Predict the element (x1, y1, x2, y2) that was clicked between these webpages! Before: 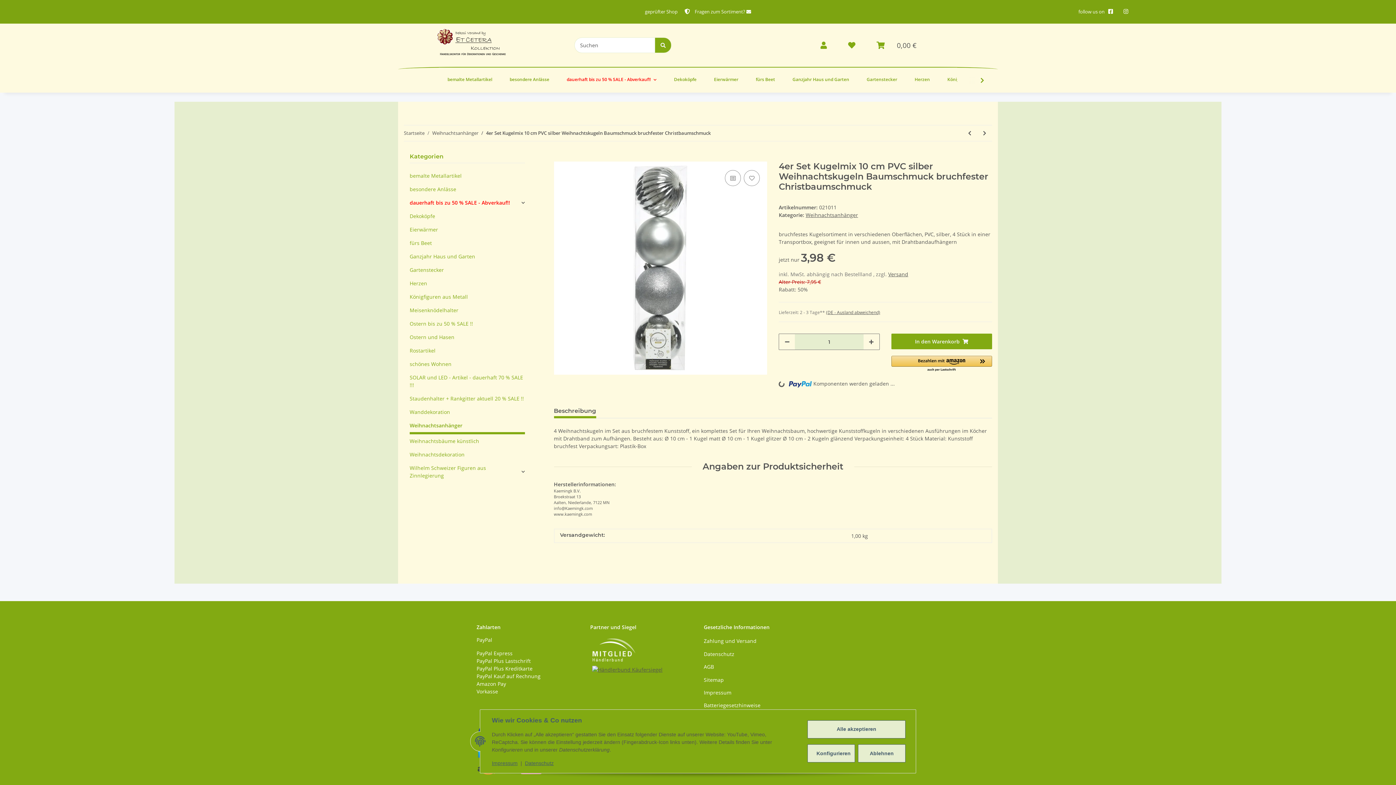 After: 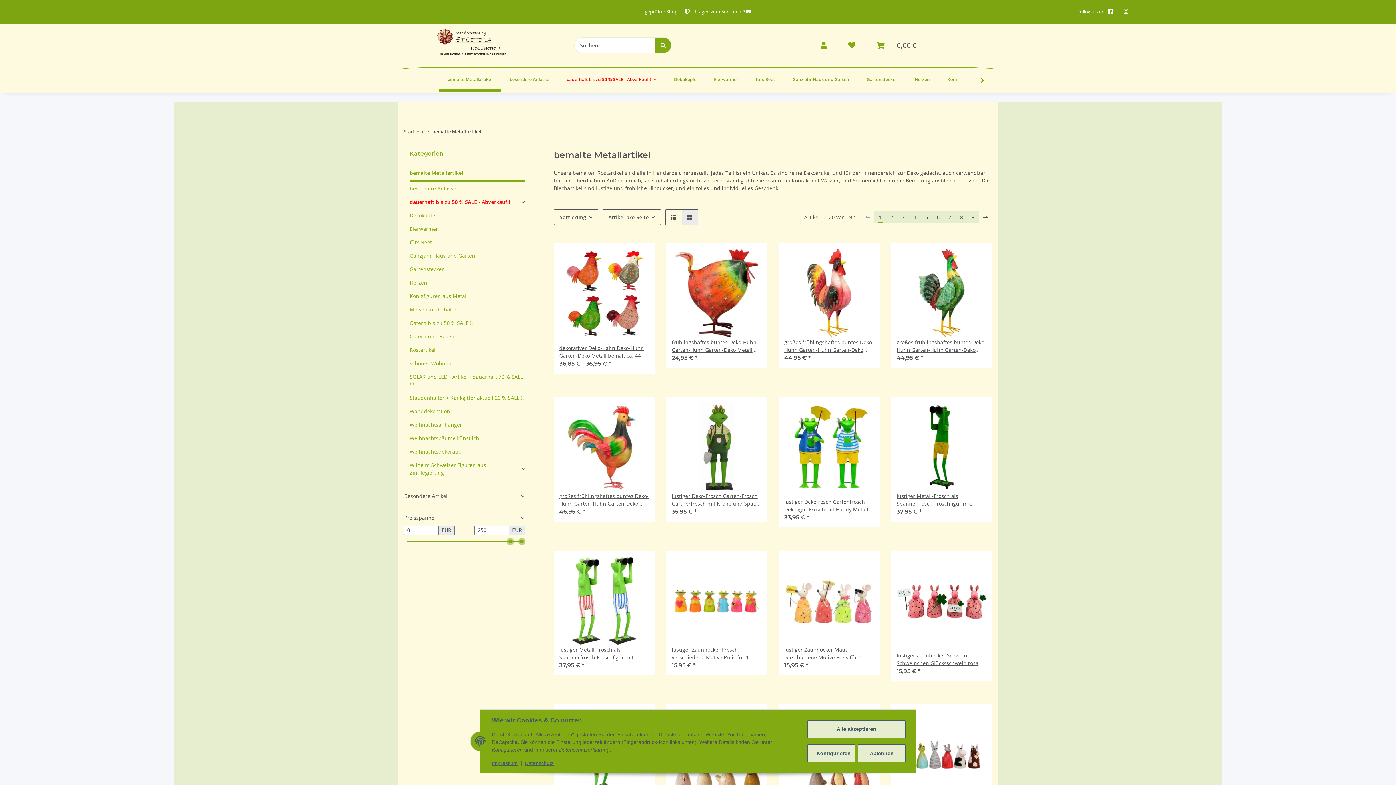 Action: label: bemalte Metallartikel bbox: (409, 169, 524, 182)